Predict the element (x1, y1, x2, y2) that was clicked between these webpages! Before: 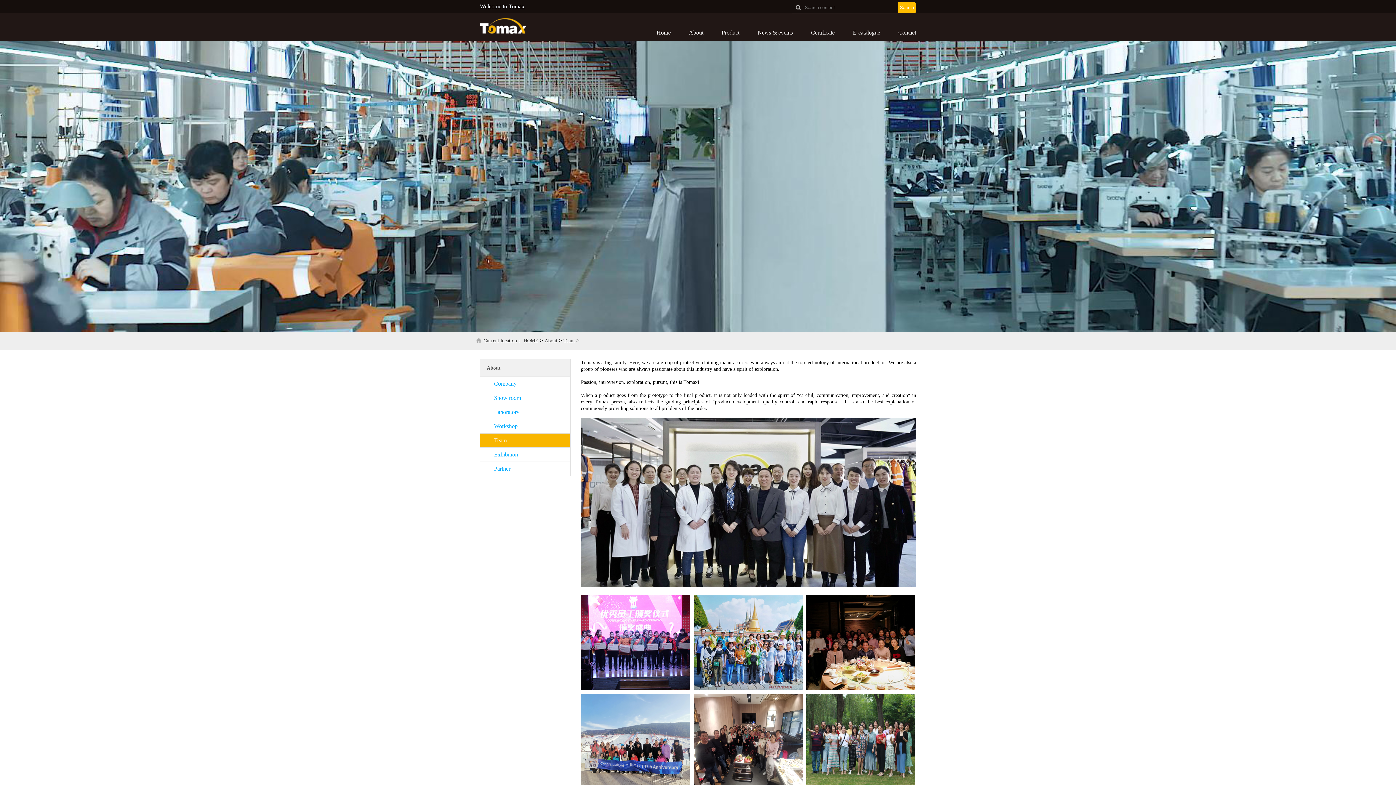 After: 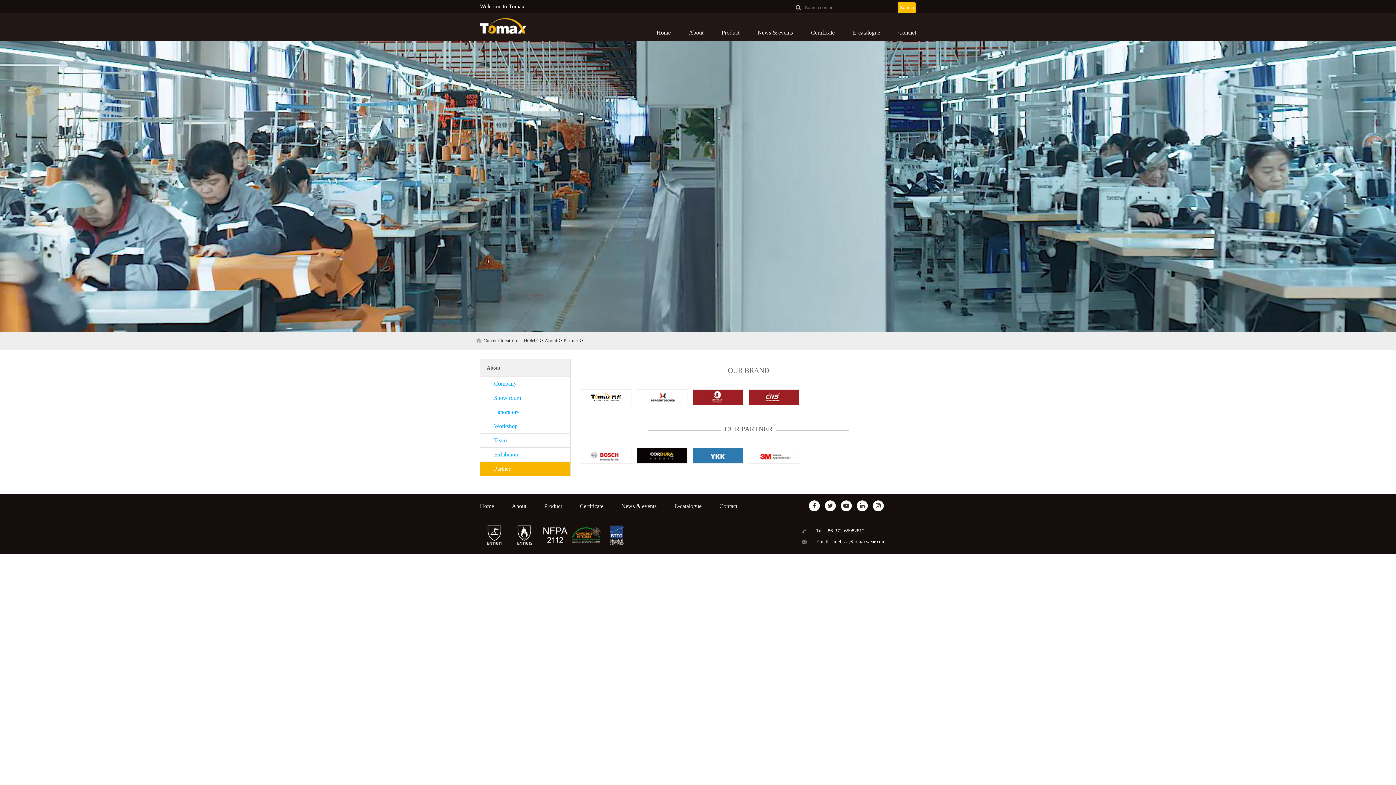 Action: label: Partner bbox: (480, 462, 590, 476)